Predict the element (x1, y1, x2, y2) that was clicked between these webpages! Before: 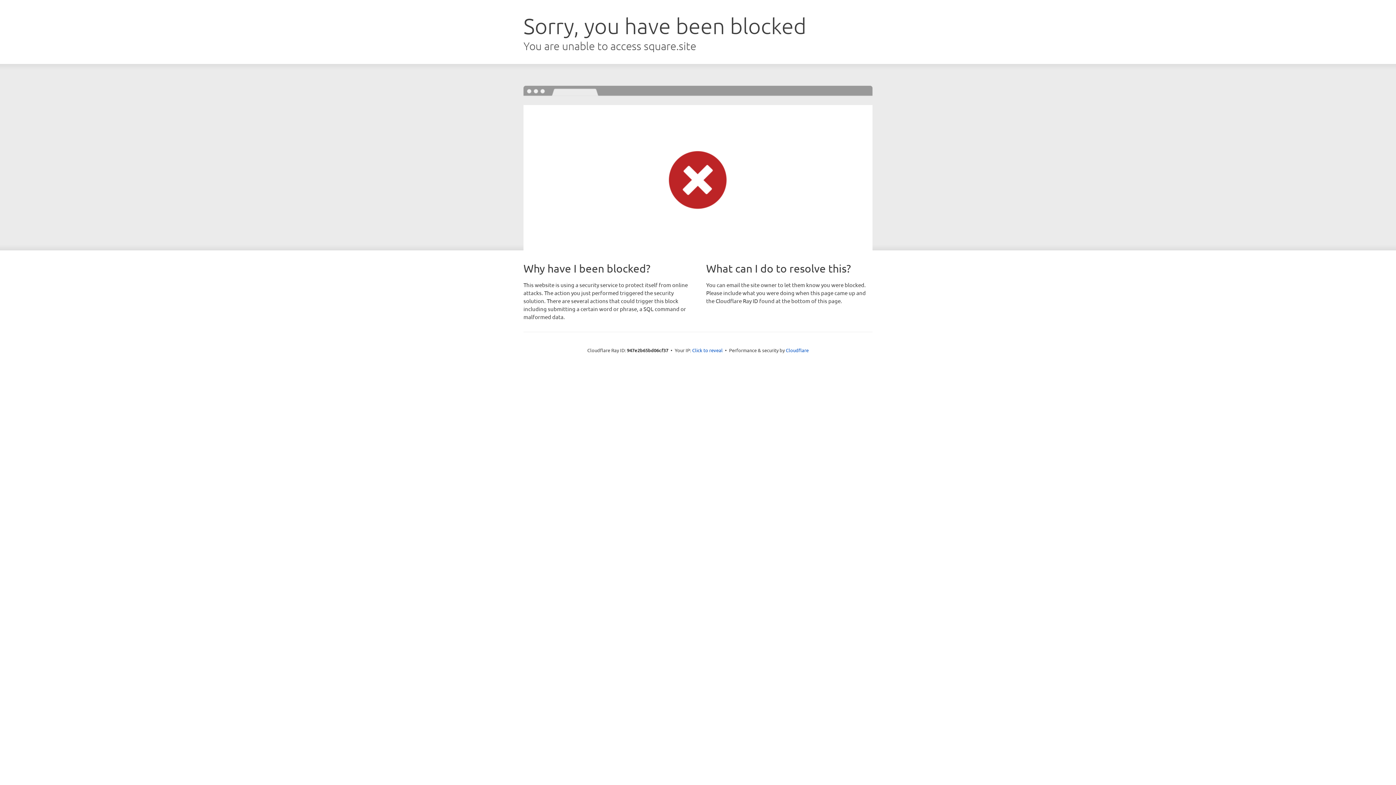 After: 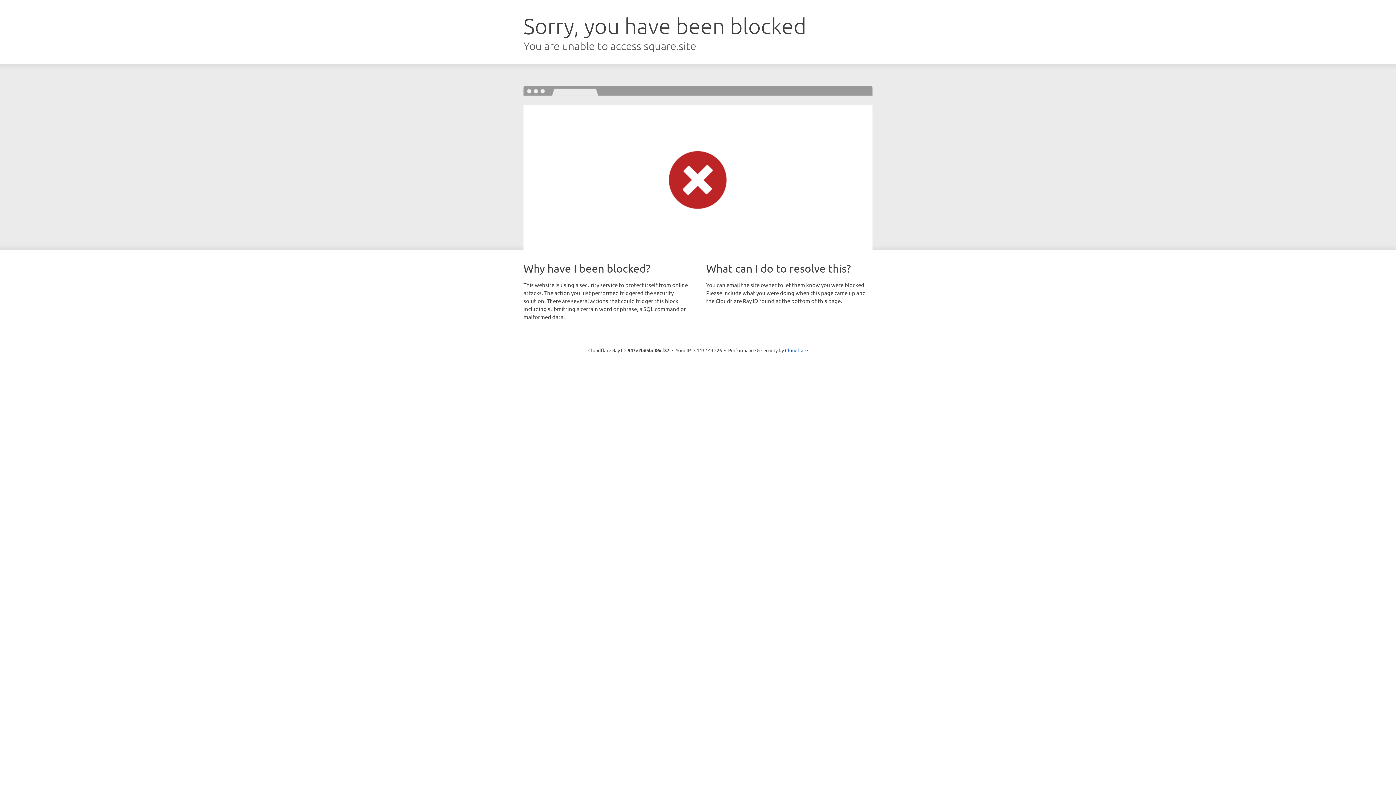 Action: bbox: (692, 346, 722, 353) label: Click to reveal